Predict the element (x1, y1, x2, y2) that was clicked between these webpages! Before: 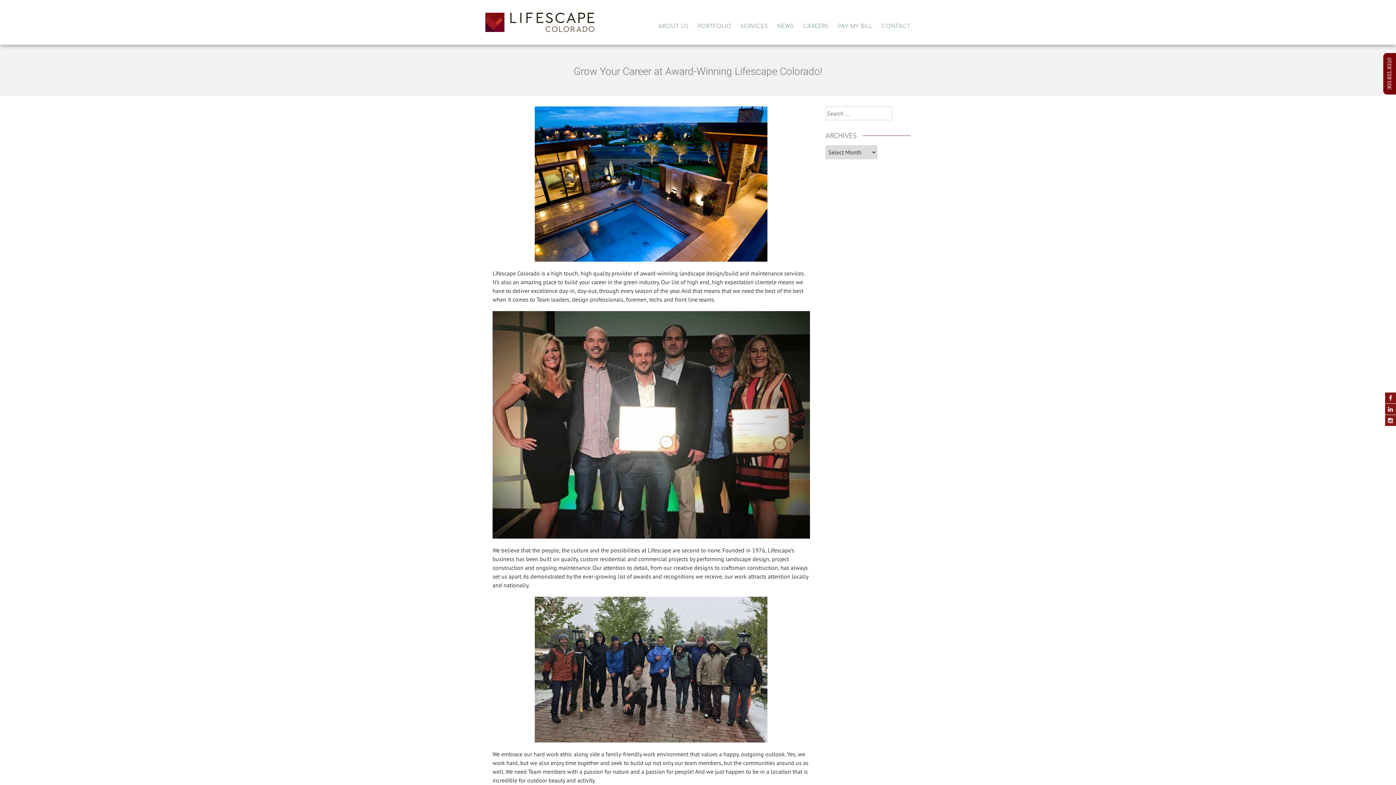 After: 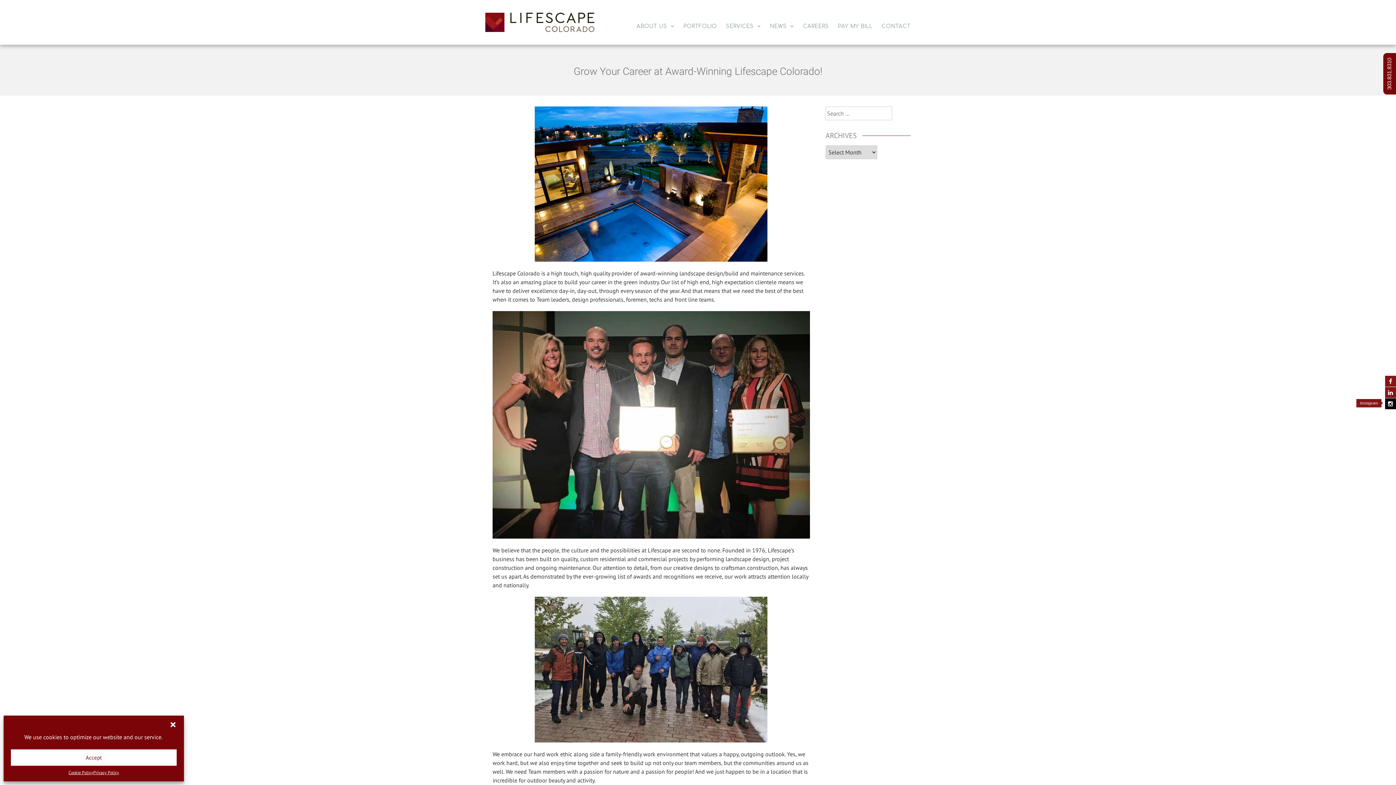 Action: bbox: (1385, 392, 1396, 403)